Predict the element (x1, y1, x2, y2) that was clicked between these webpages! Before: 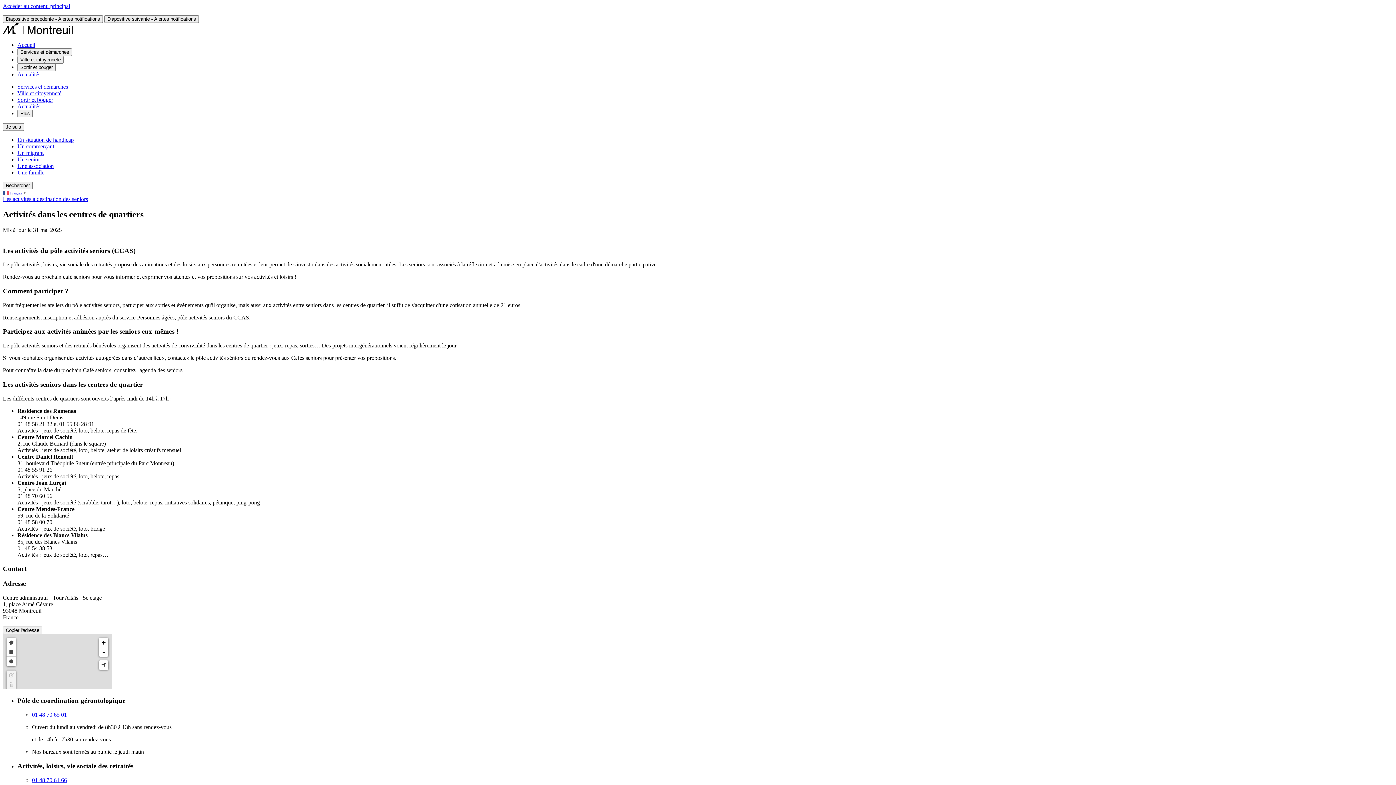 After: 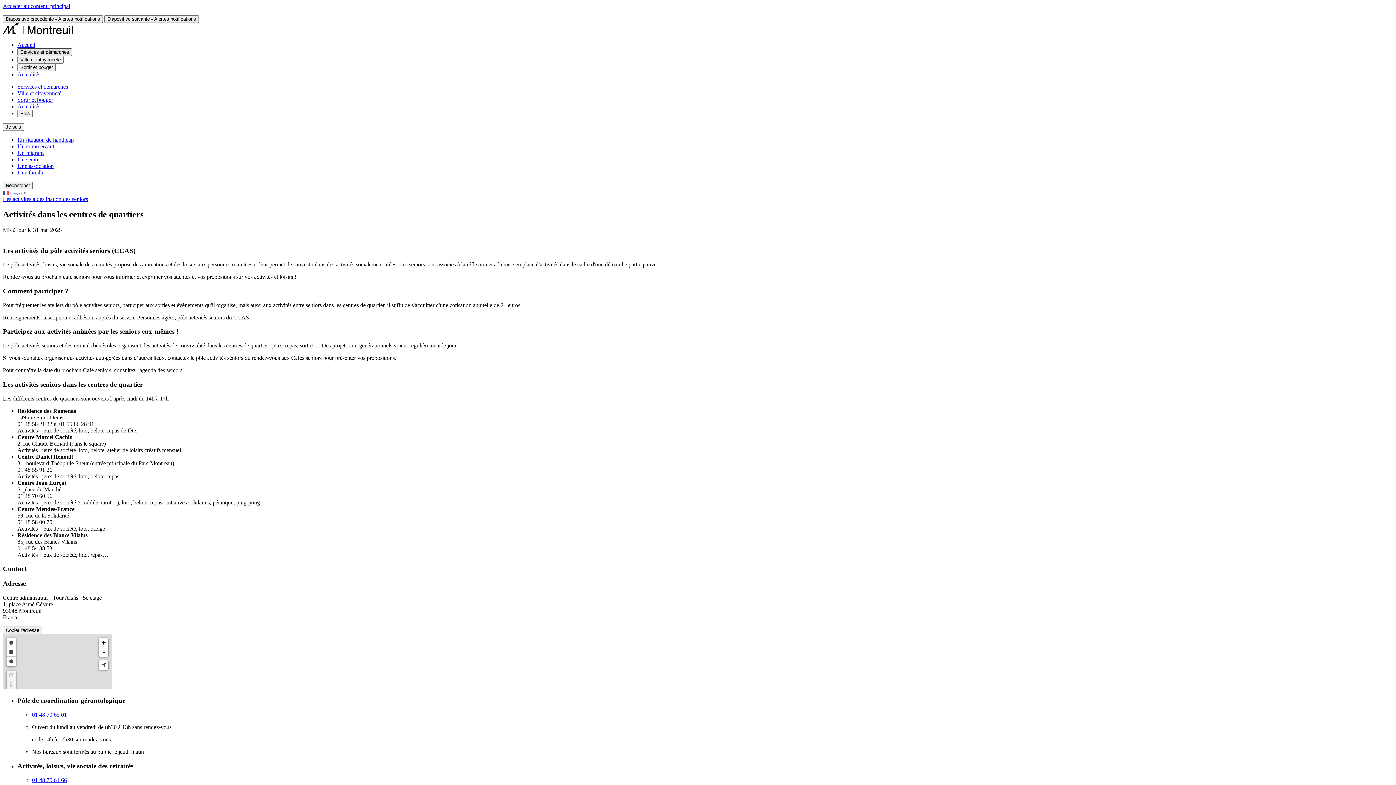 Action: bbox: (17, 48, 72, 56) label: Services et démarches